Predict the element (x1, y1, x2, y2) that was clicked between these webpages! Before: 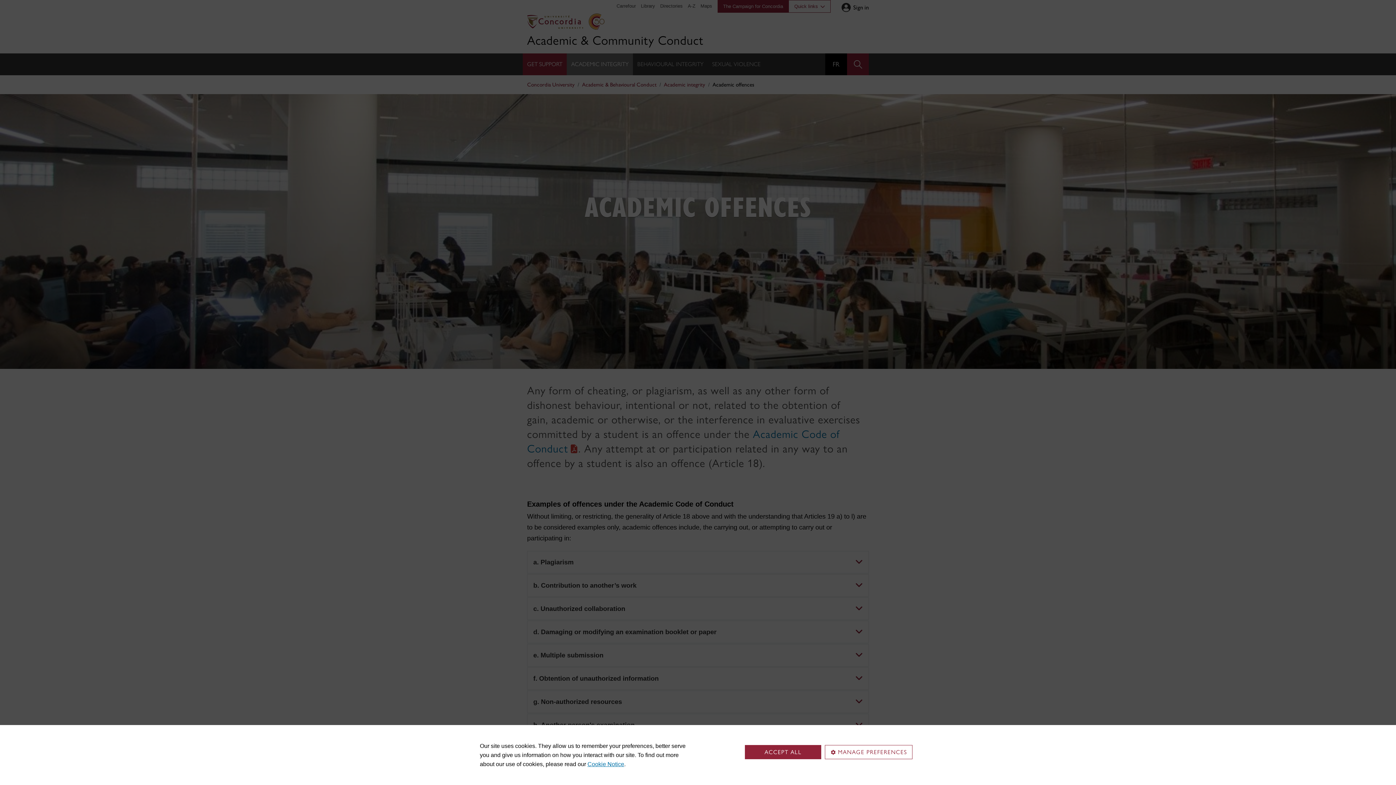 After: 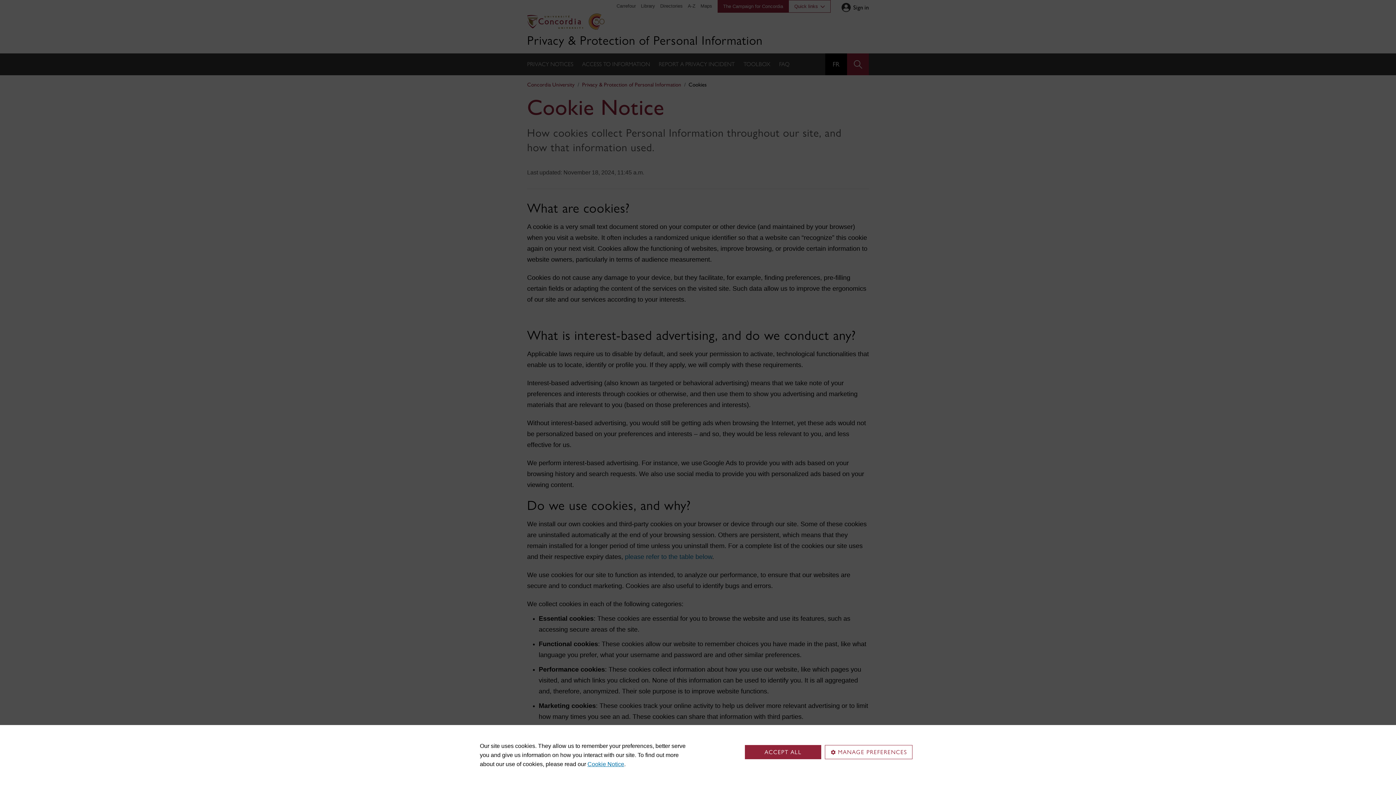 Action: bbox: (587, 761, 624, 767) label: Cookie Notice